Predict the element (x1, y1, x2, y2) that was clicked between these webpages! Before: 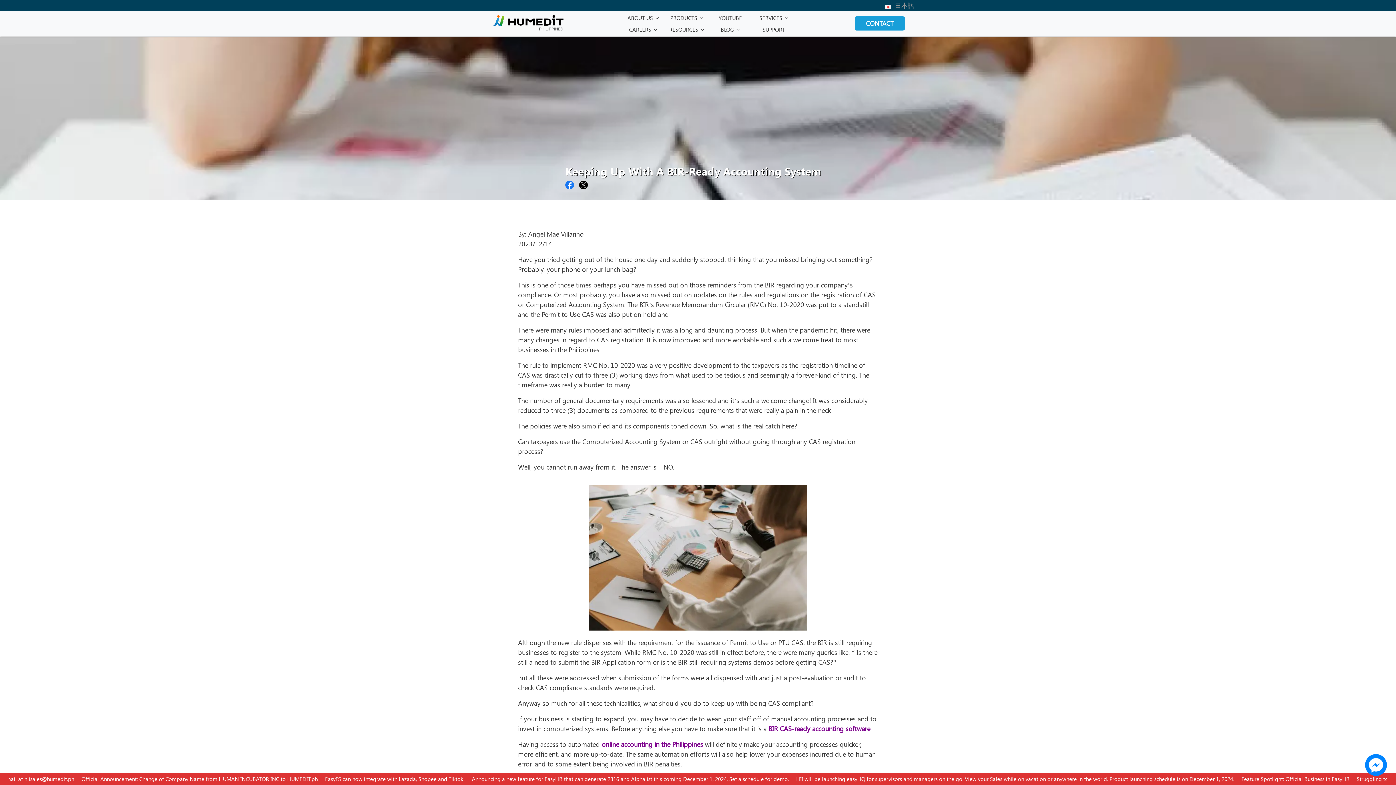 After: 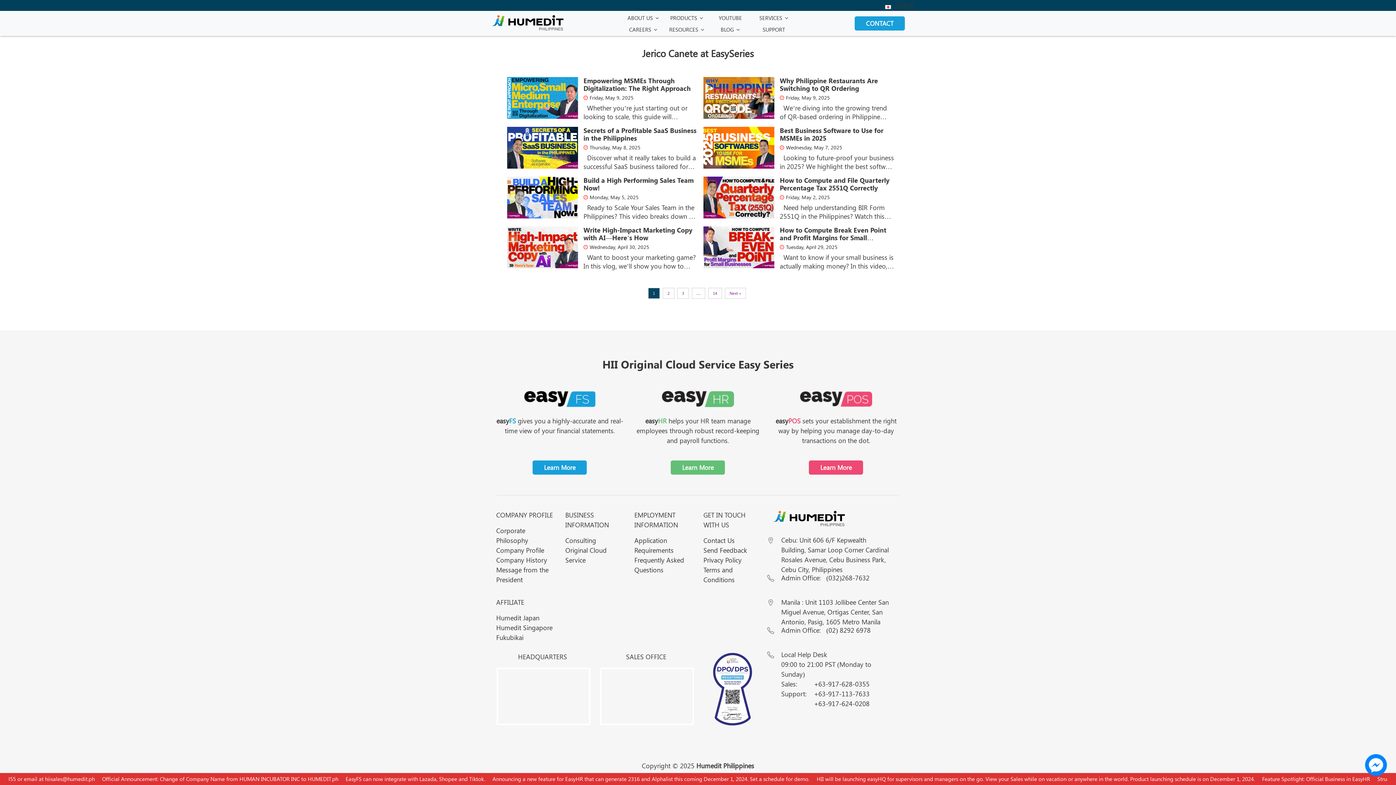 Action: label: YOUTUBE bbox: (712, 11, 748, 23)